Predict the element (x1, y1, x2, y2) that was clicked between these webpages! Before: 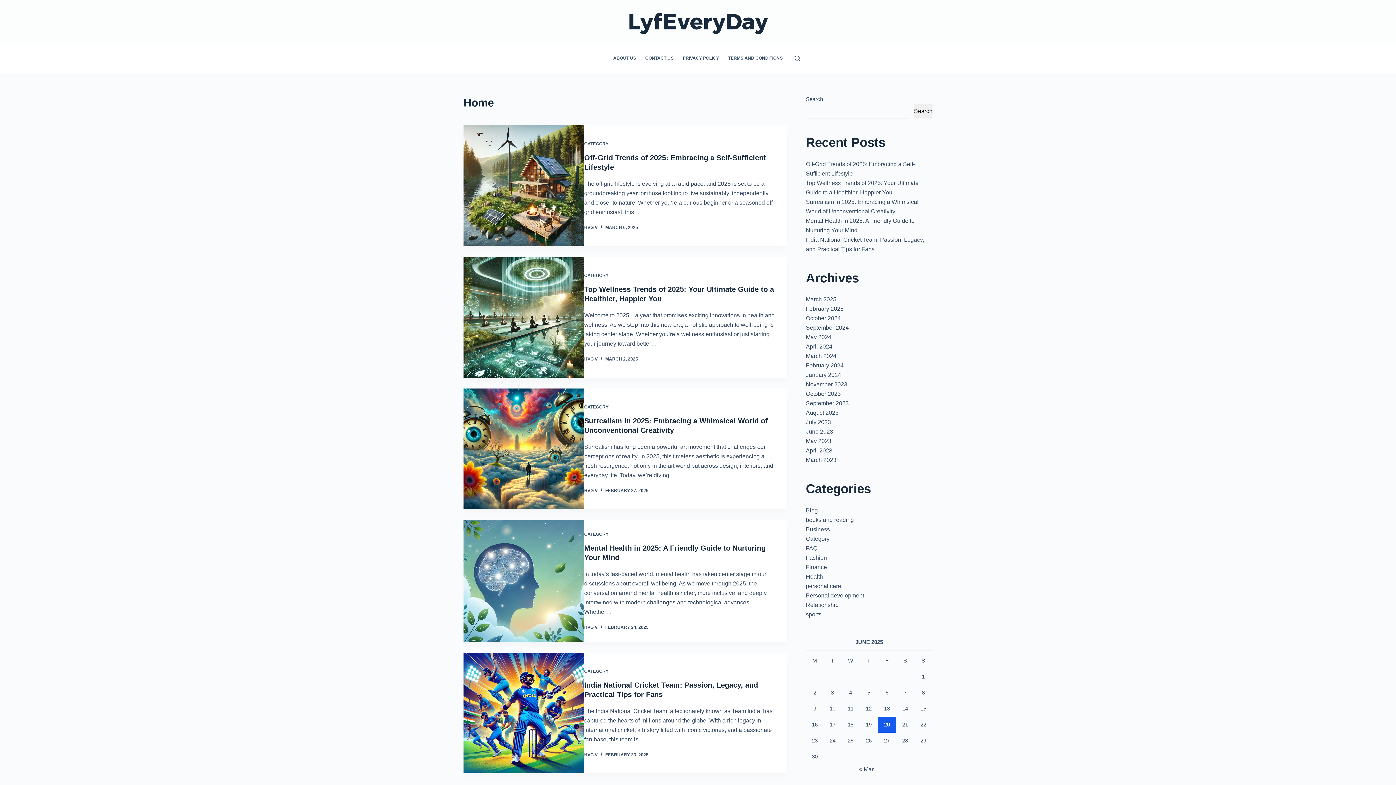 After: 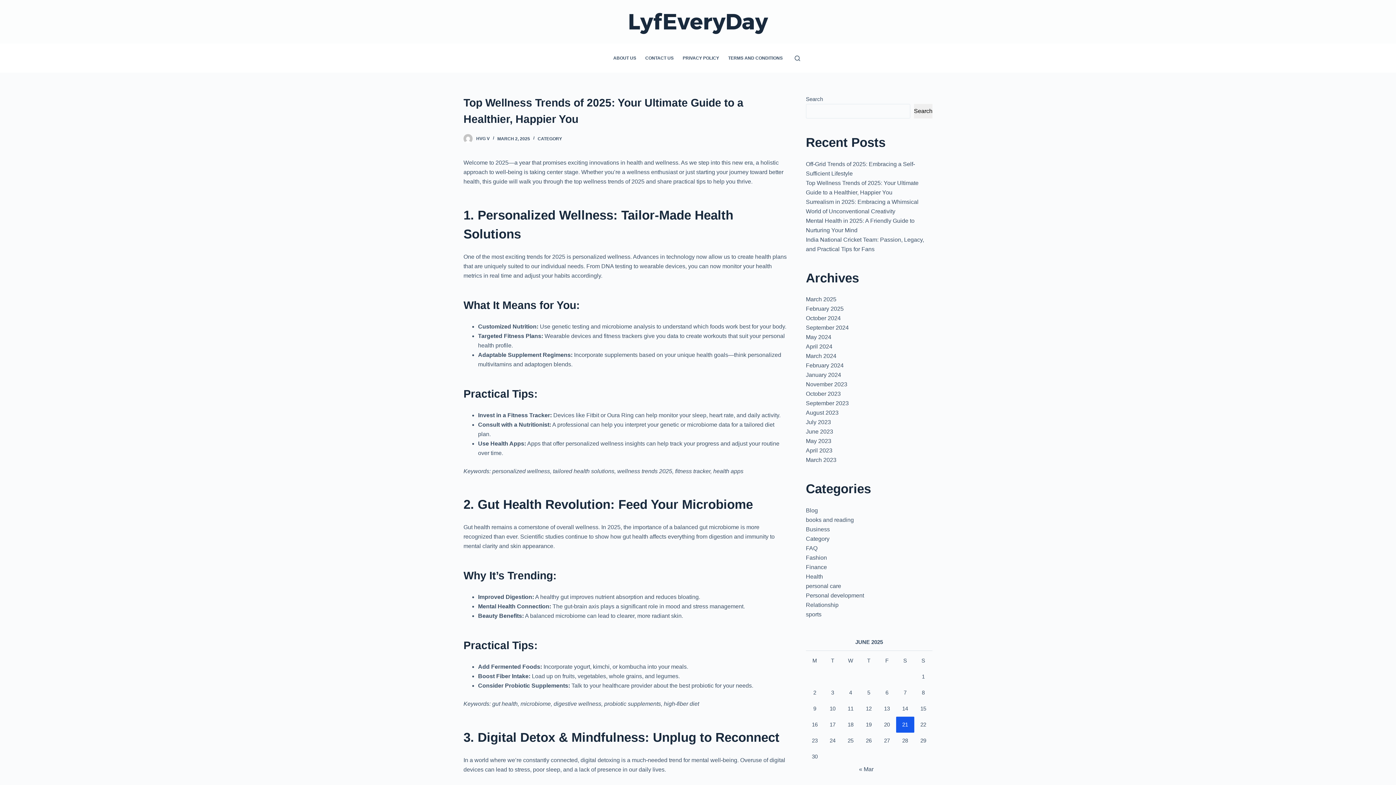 Action: bbox: (463, 257, 584, 377) label: Top Wellness Trends of 2025: Your Ultimate Guide to a Healthier, Happier You